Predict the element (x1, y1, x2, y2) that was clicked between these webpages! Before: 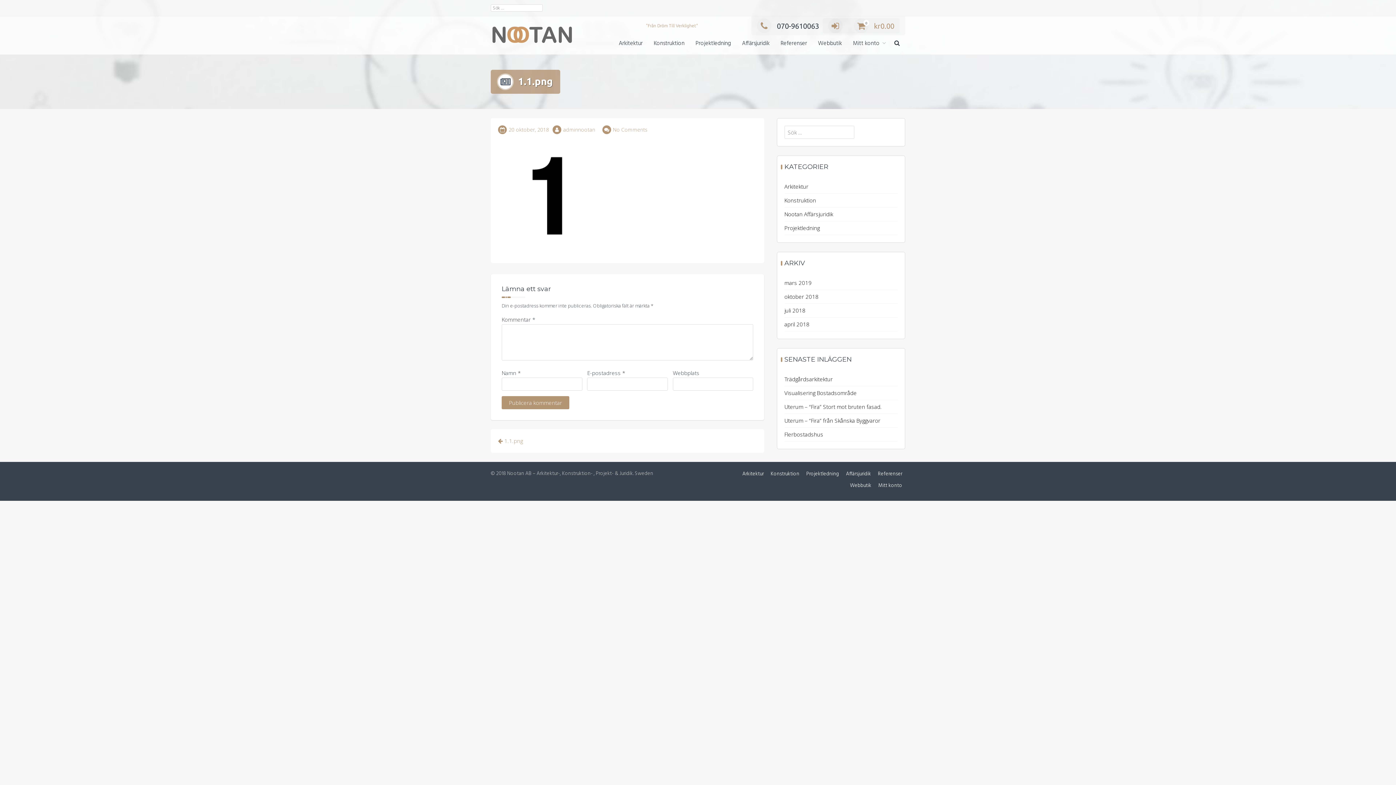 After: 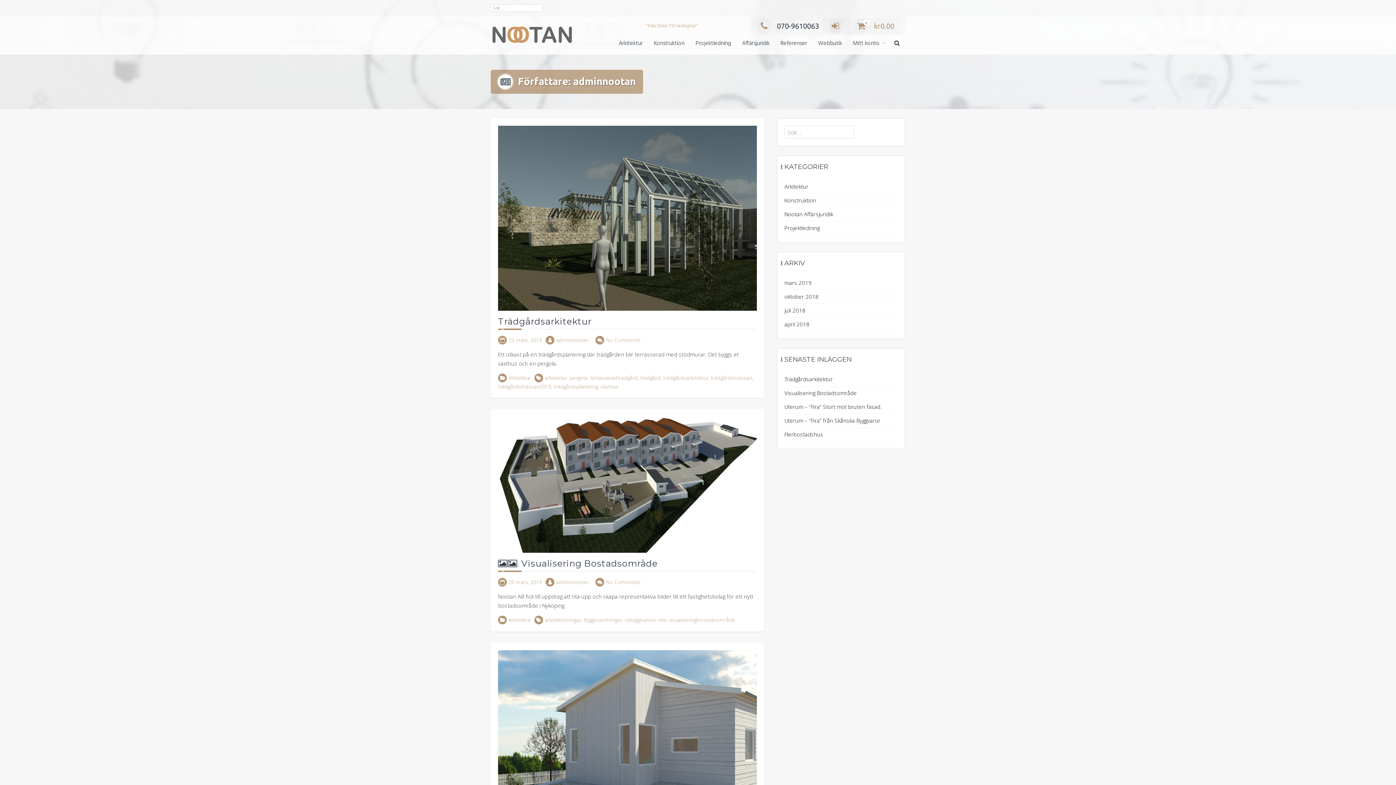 Action: bbox: (563, 126, 595, 133) label: adminnootan